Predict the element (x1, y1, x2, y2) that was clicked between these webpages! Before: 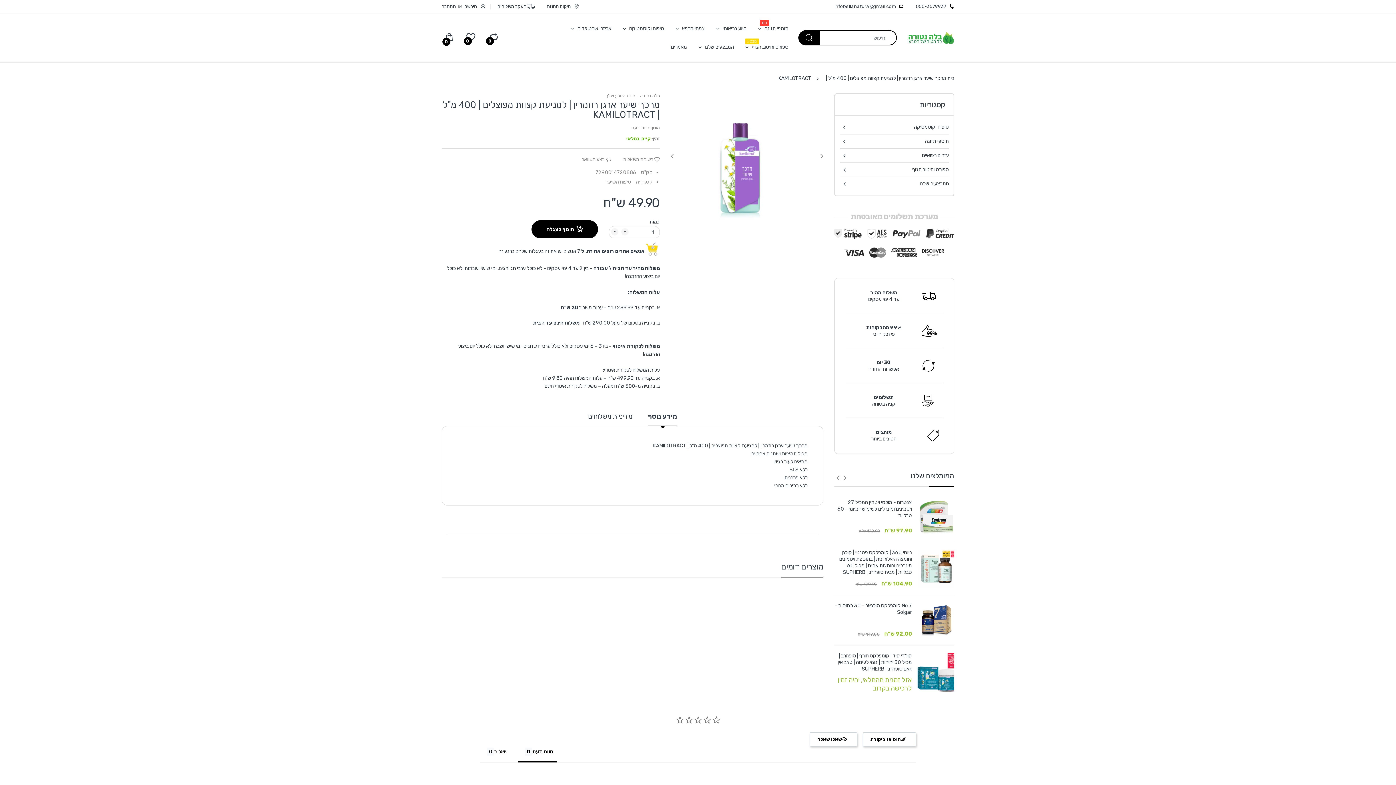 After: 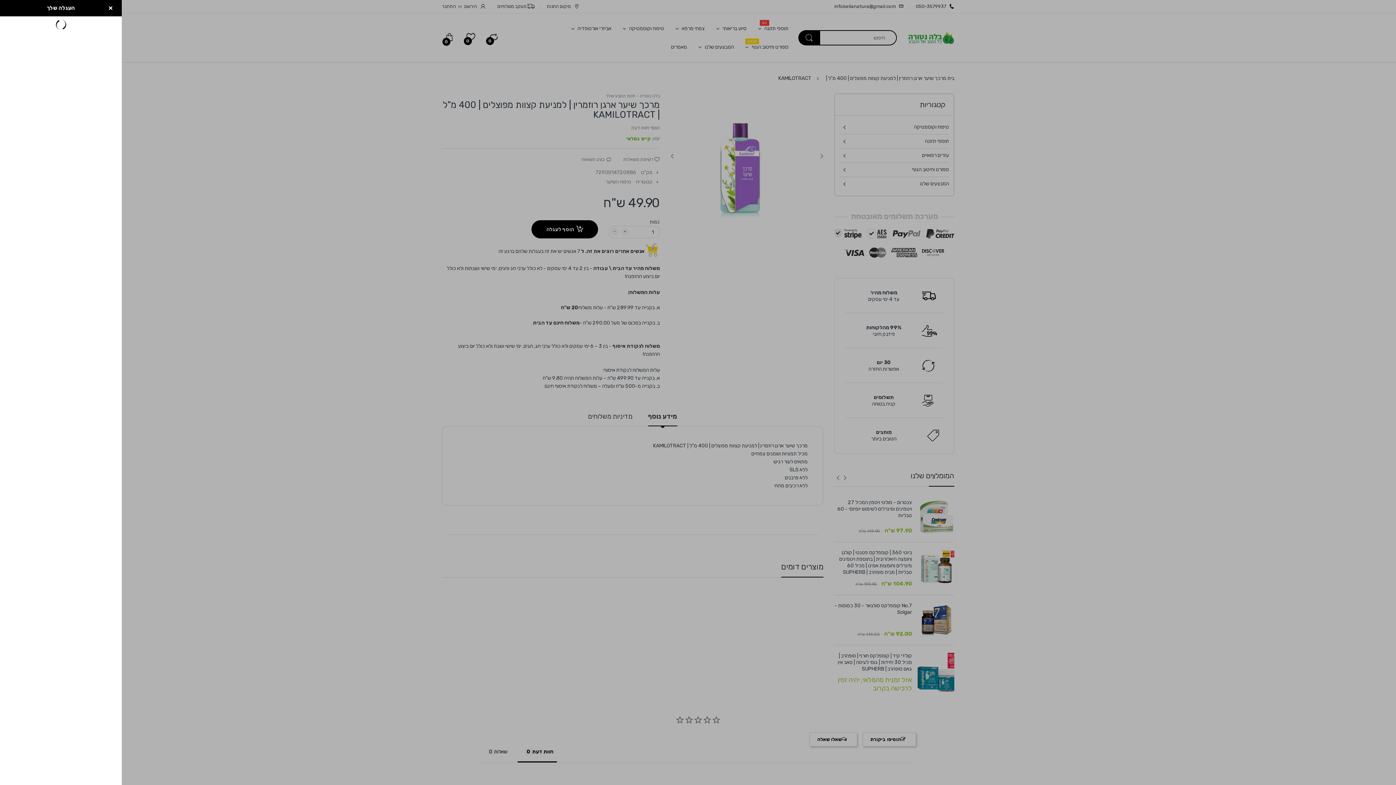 Action: bbox: (441, 29, 453, 44) label: 0